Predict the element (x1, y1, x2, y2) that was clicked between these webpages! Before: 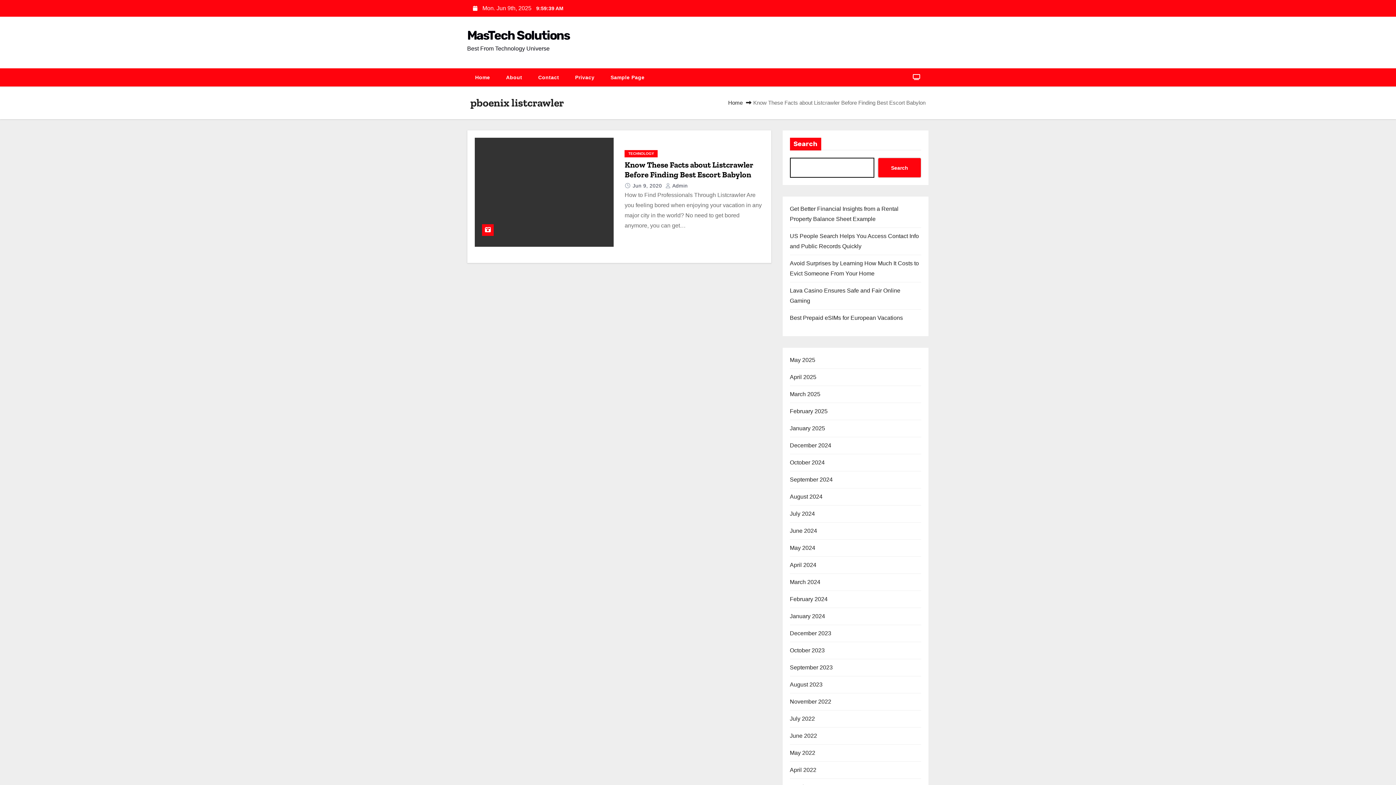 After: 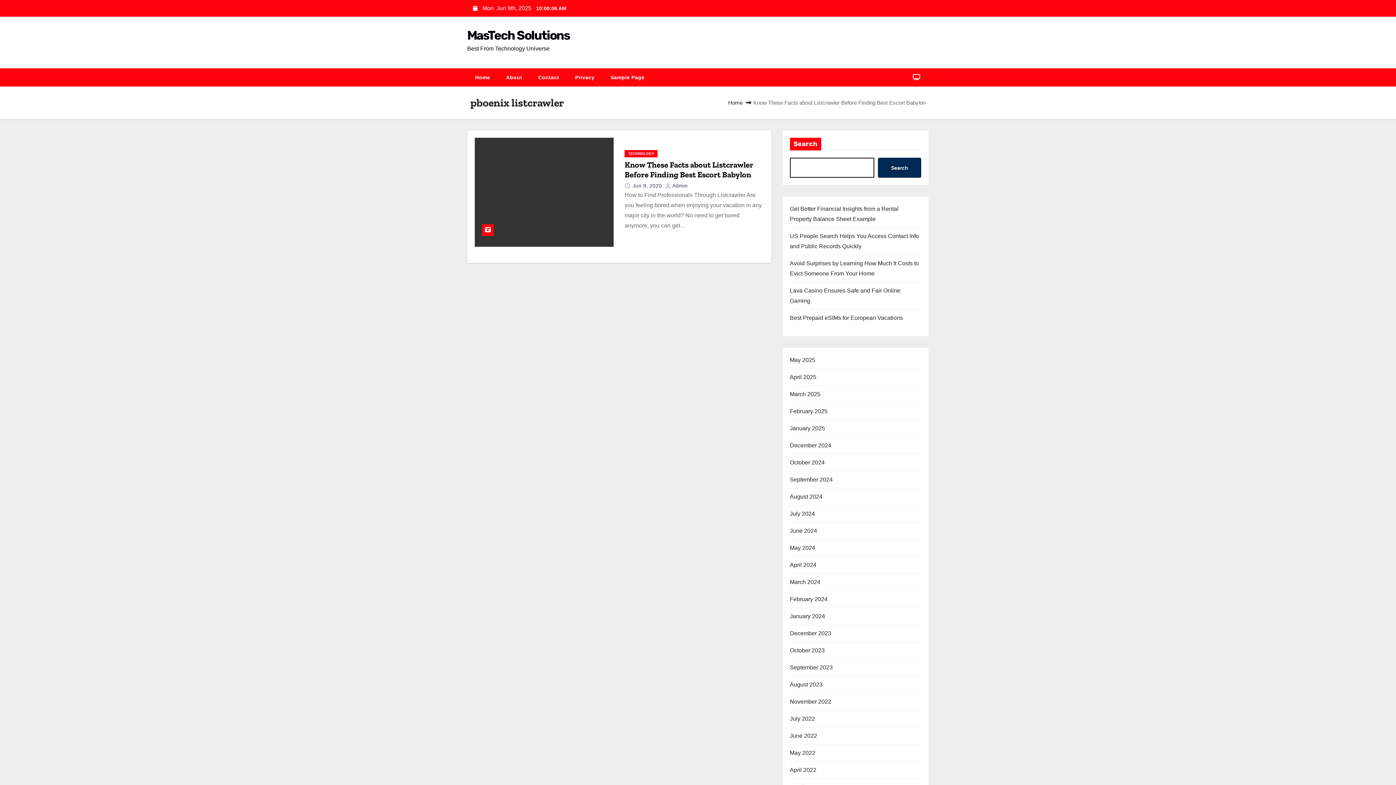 Action: bbox: (878, 157, 921, 177) label: Search